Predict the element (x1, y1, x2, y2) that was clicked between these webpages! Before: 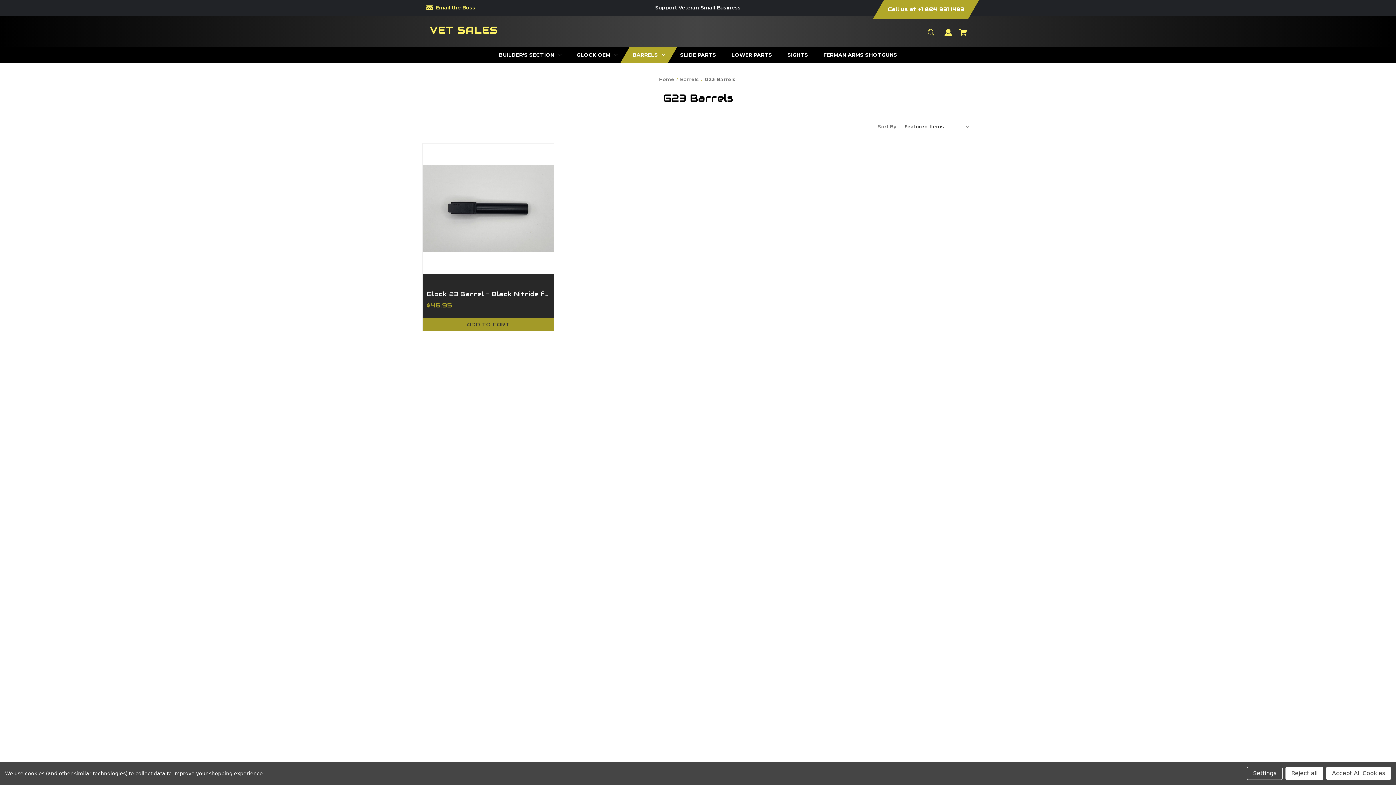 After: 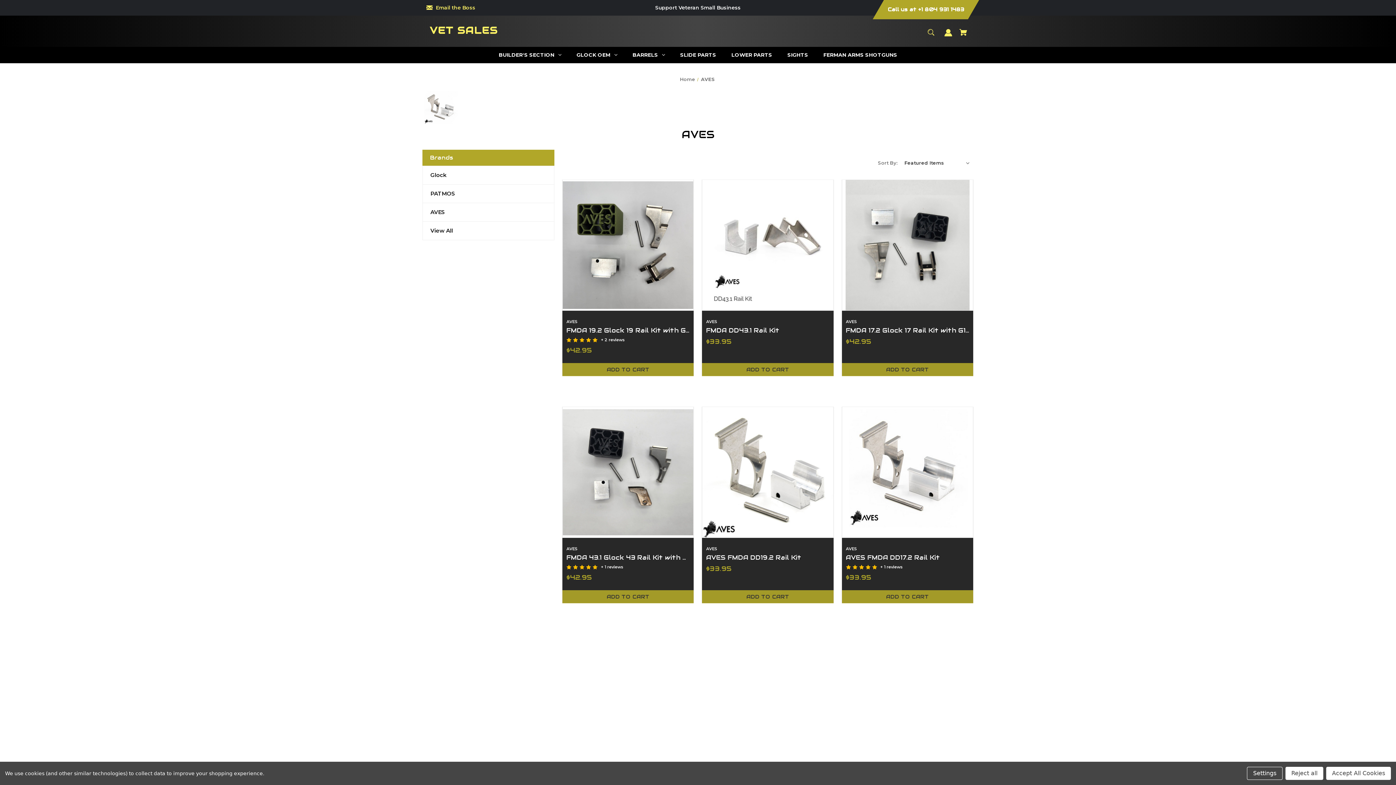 Action: label: AVES bbox: (748, 467, 762, 473)